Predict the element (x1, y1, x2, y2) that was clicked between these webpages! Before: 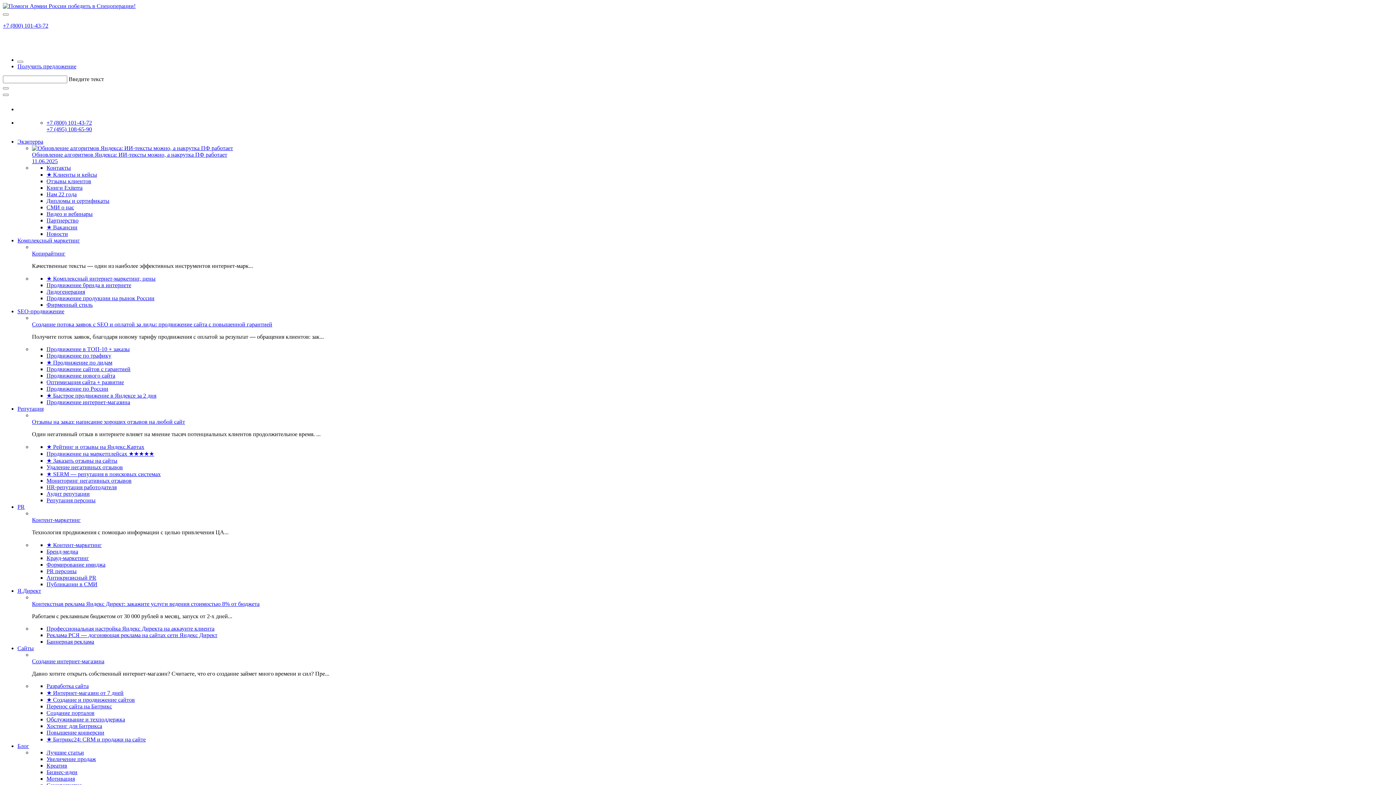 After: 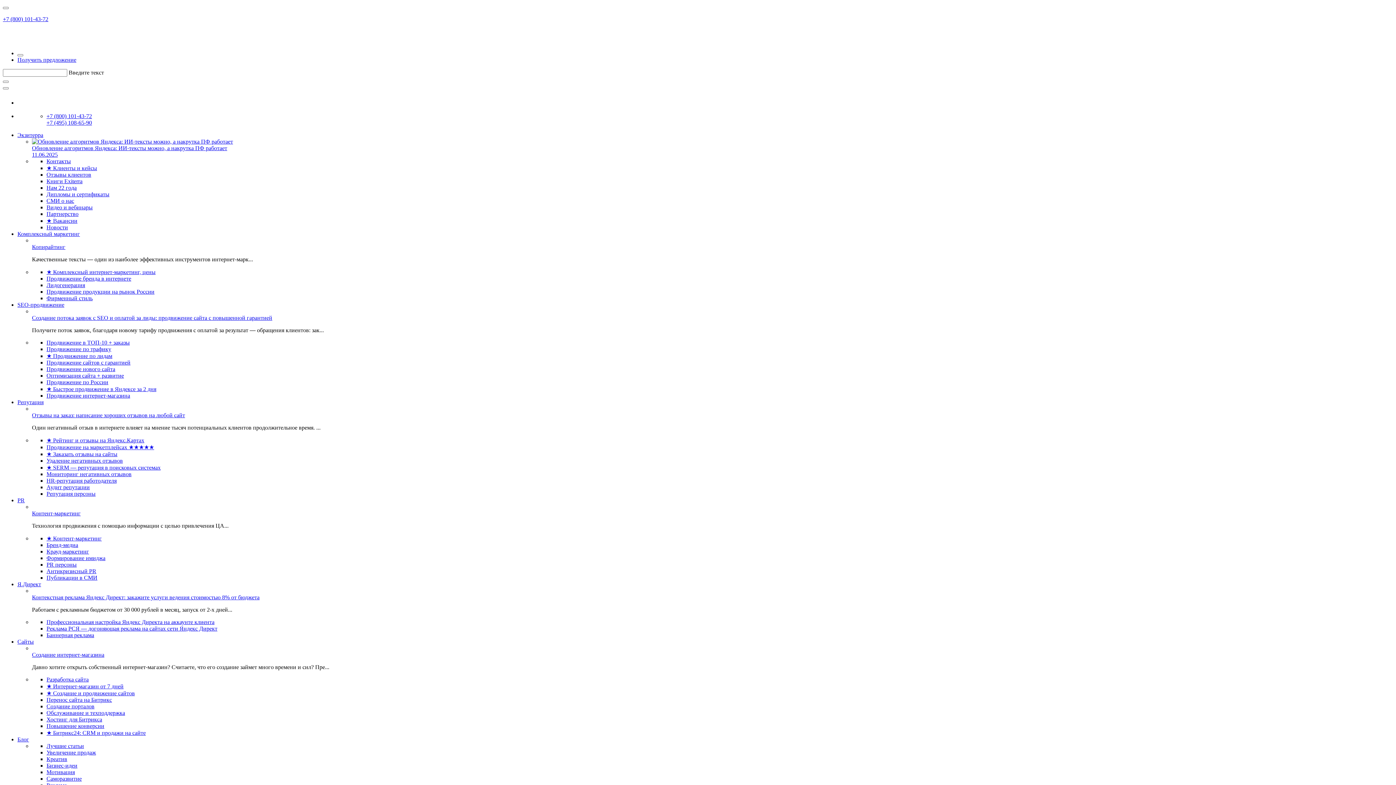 Action: label: Контент-маркетинг bbox: (32, 517, 80, 523)